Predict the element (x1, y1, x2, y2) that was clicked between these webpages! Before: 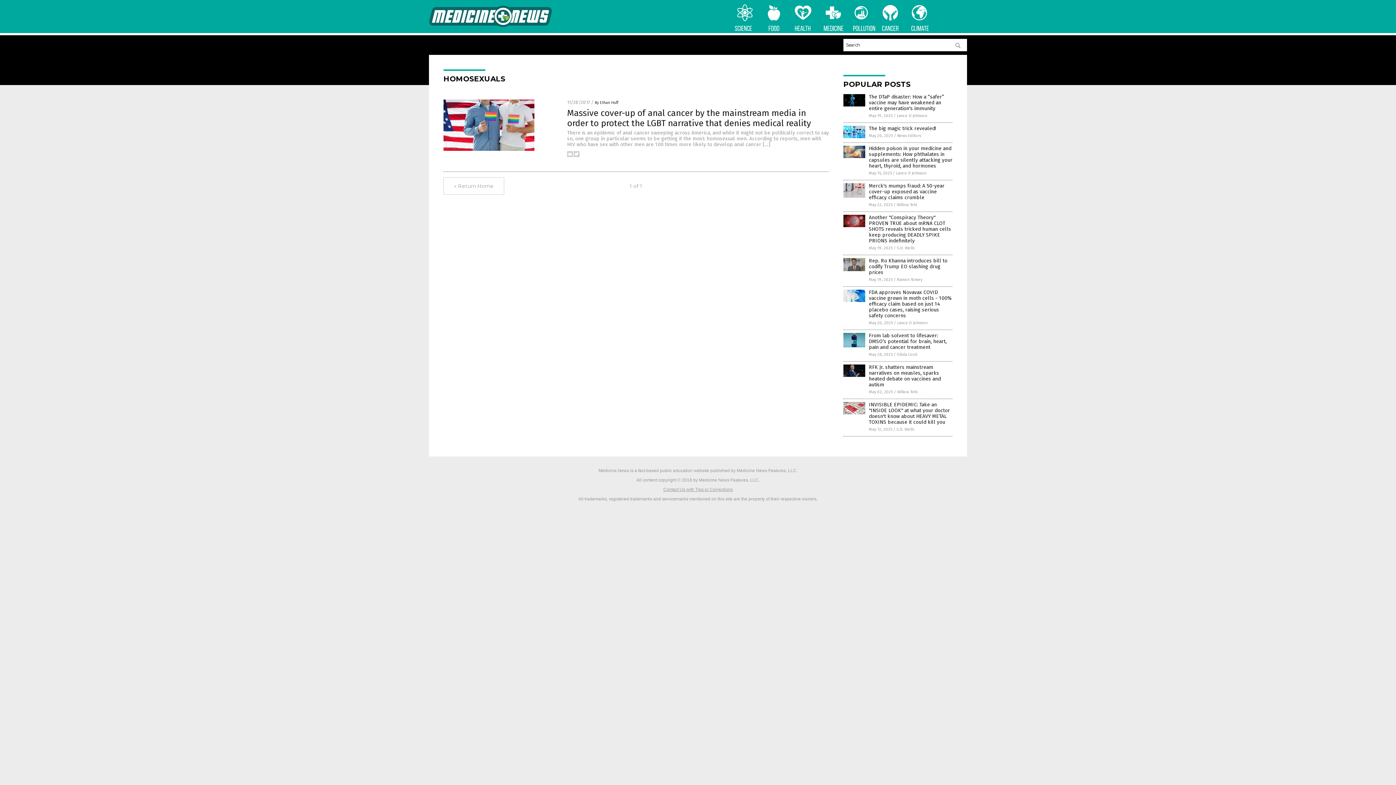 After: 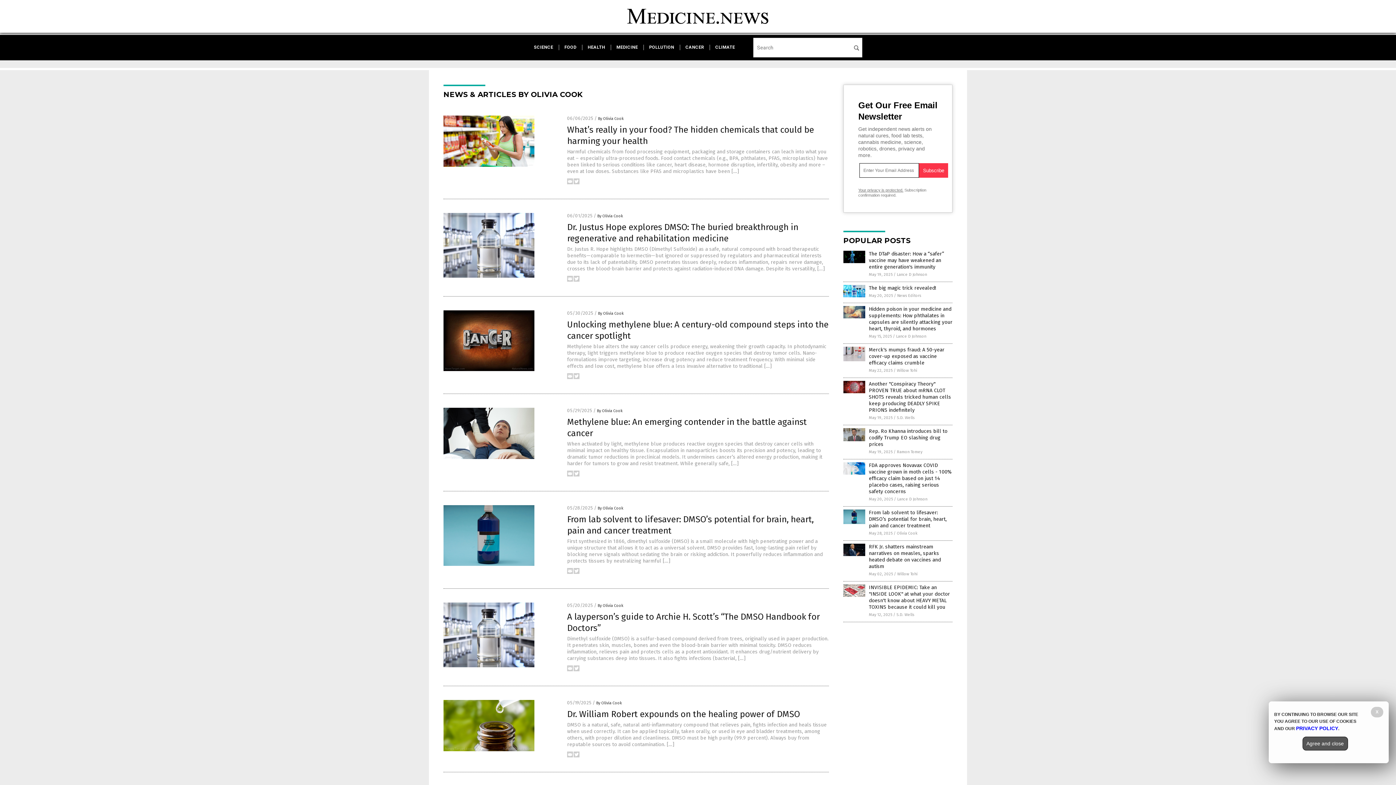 Action: bbox: (897, 352, 917, 357) label: Olivia Cook